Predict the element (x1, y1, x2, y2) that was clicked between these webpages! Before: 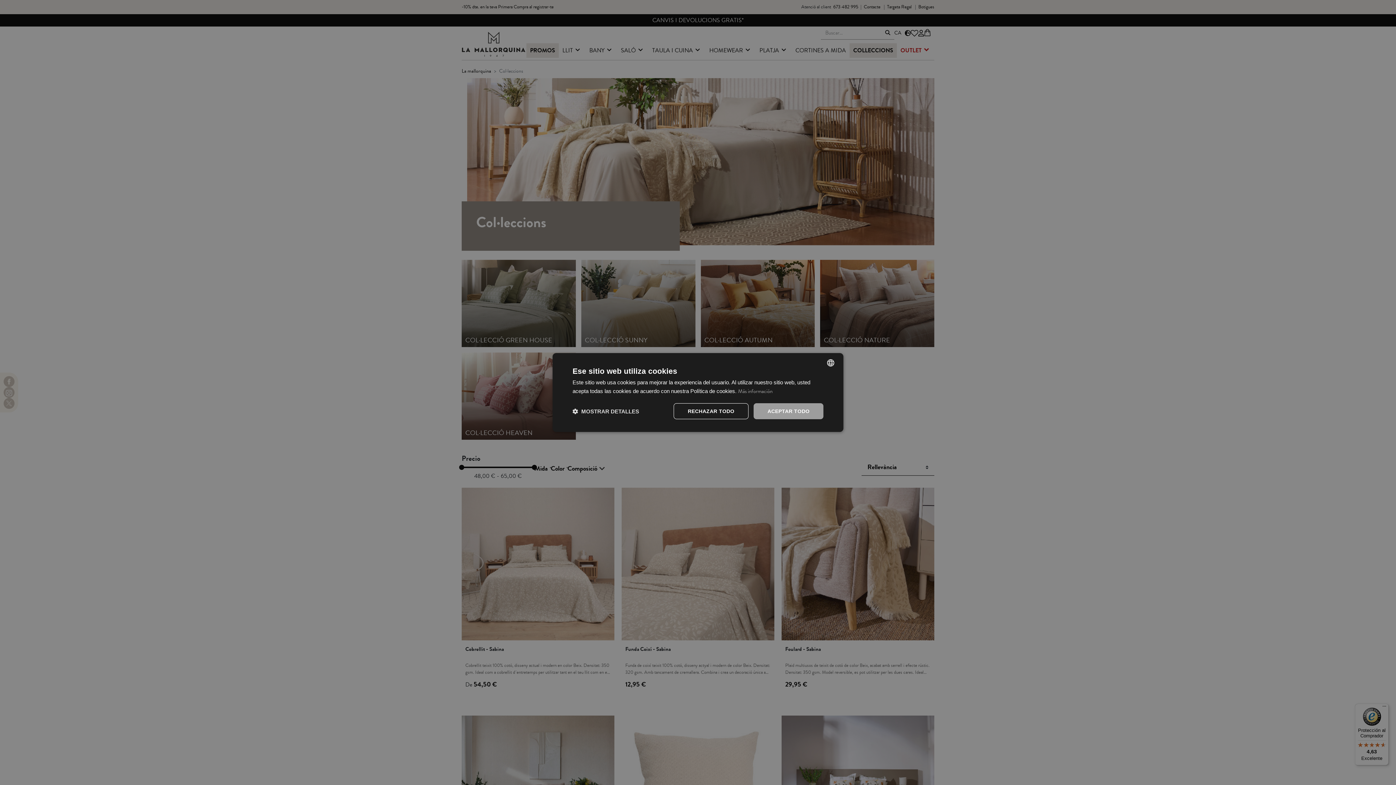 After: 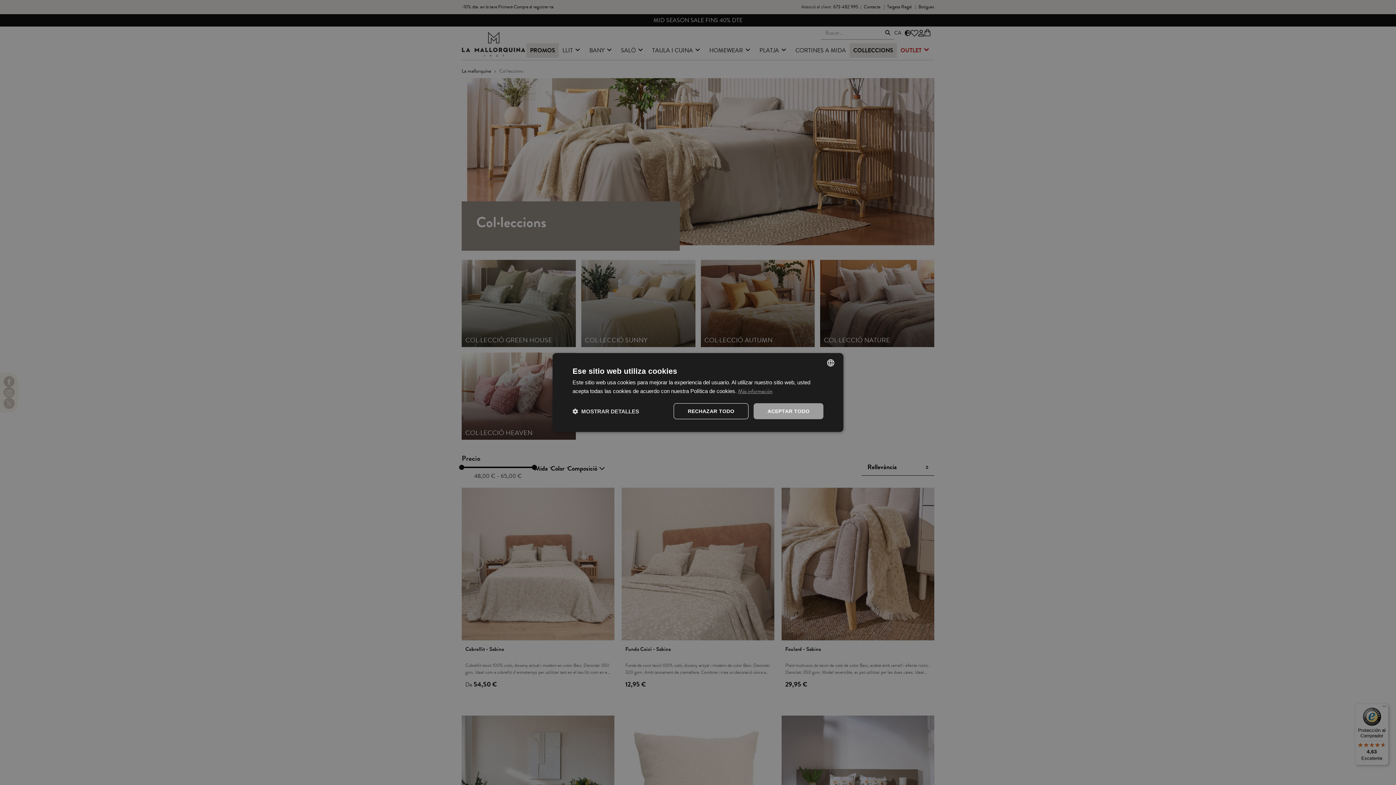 Action: label: Más información, opens a new window bbox: (738, 387, 772, 395)